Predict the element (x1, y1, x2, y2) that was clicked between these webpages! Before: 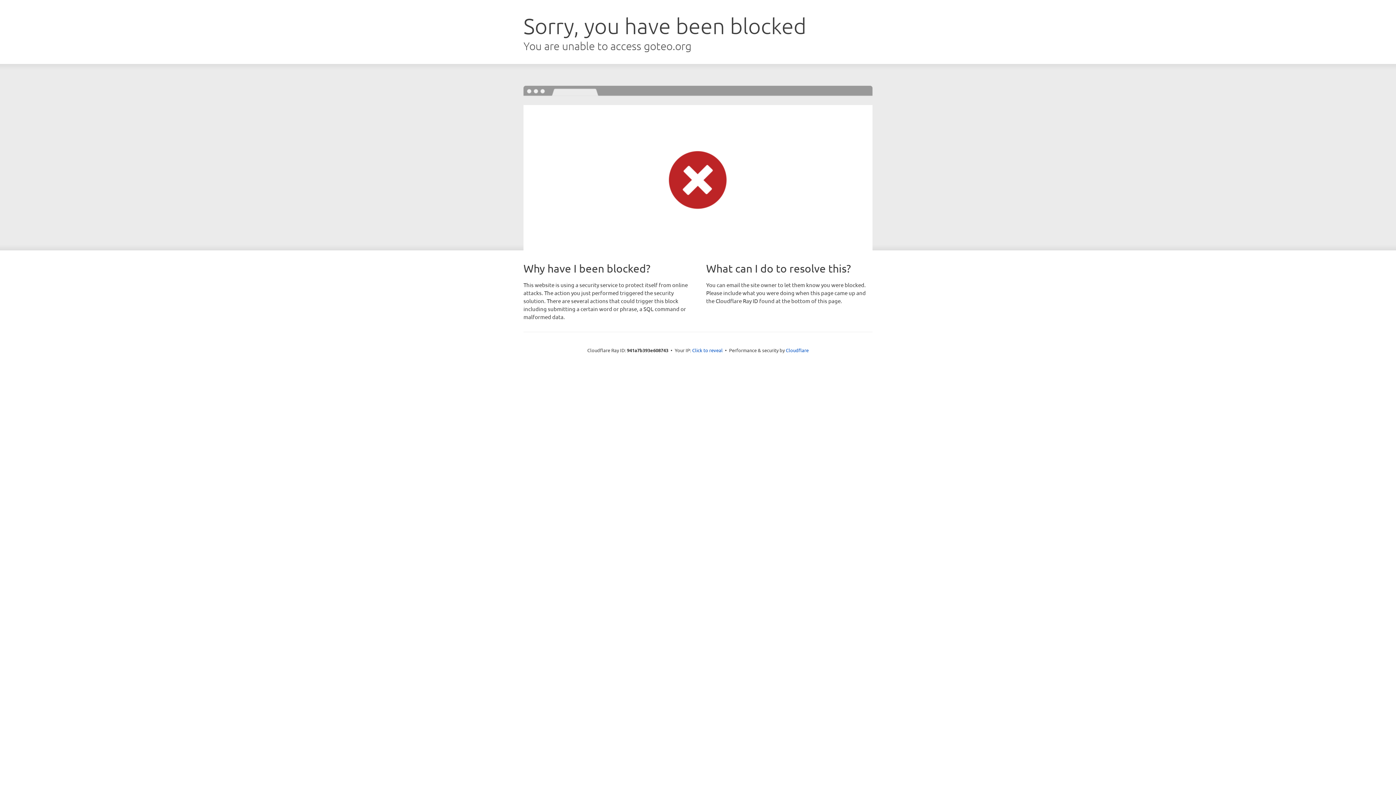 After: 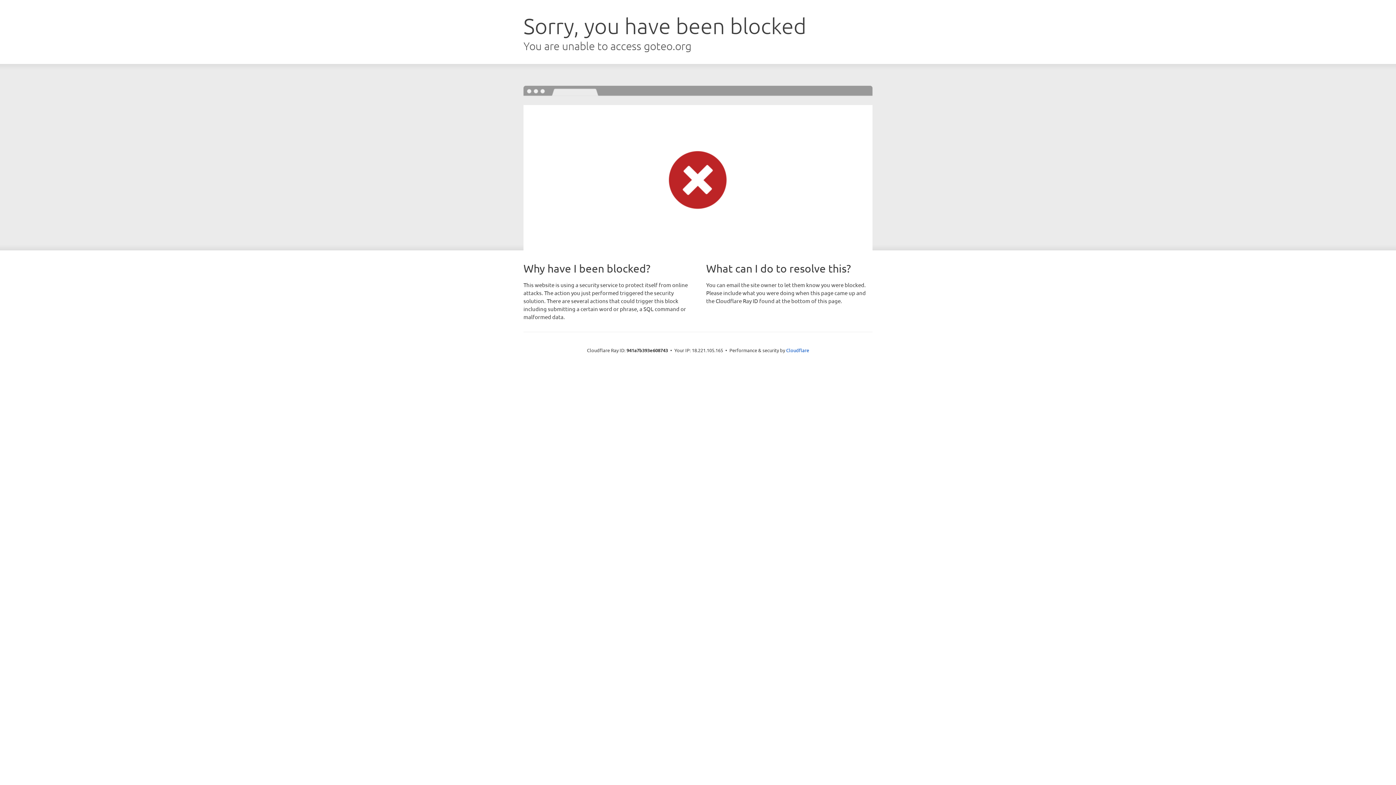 Action: bbox: (692, 346, 722, 353) label: Click to reveal